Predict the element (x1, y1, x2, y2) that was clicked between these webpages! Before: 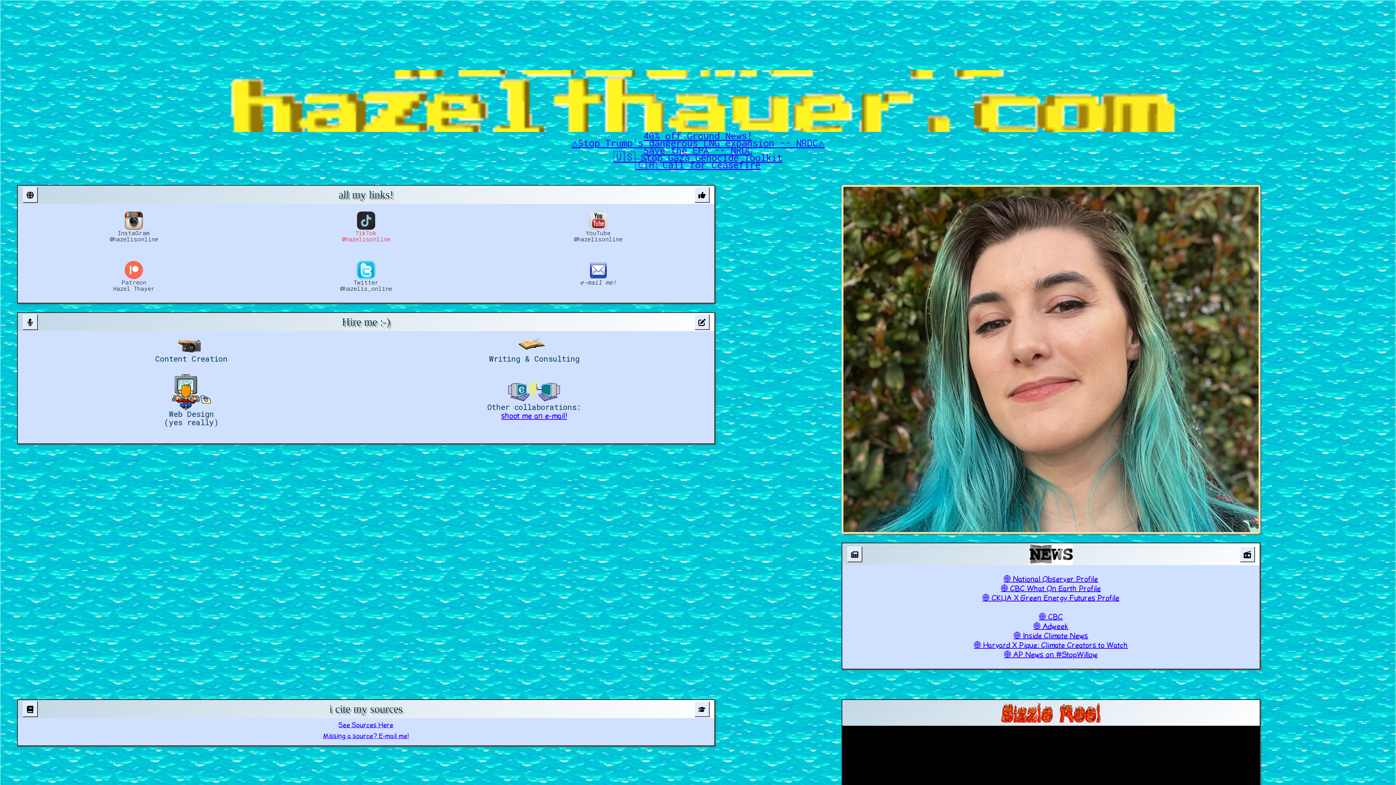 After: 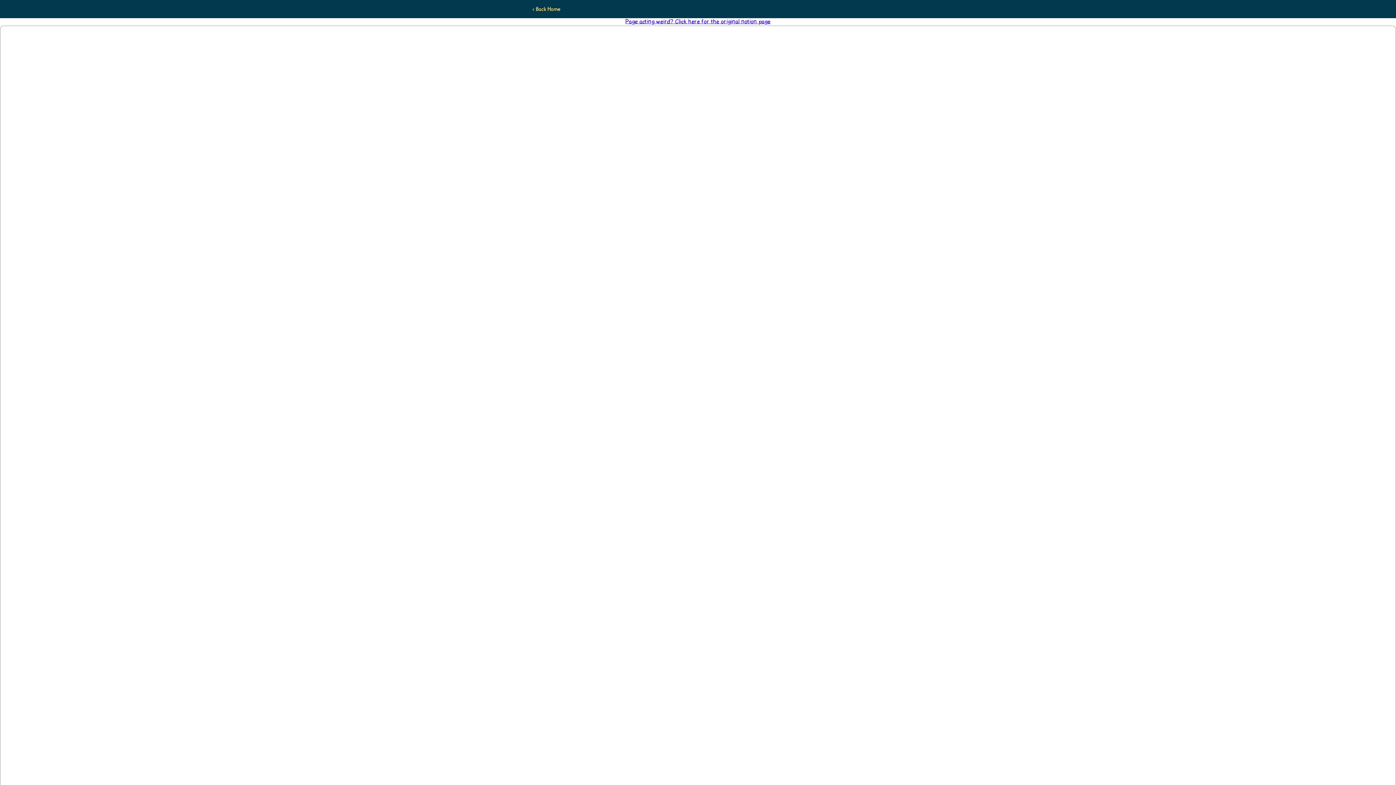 Action: label: See Sources Here bbox: (17, 718, 714, 729)